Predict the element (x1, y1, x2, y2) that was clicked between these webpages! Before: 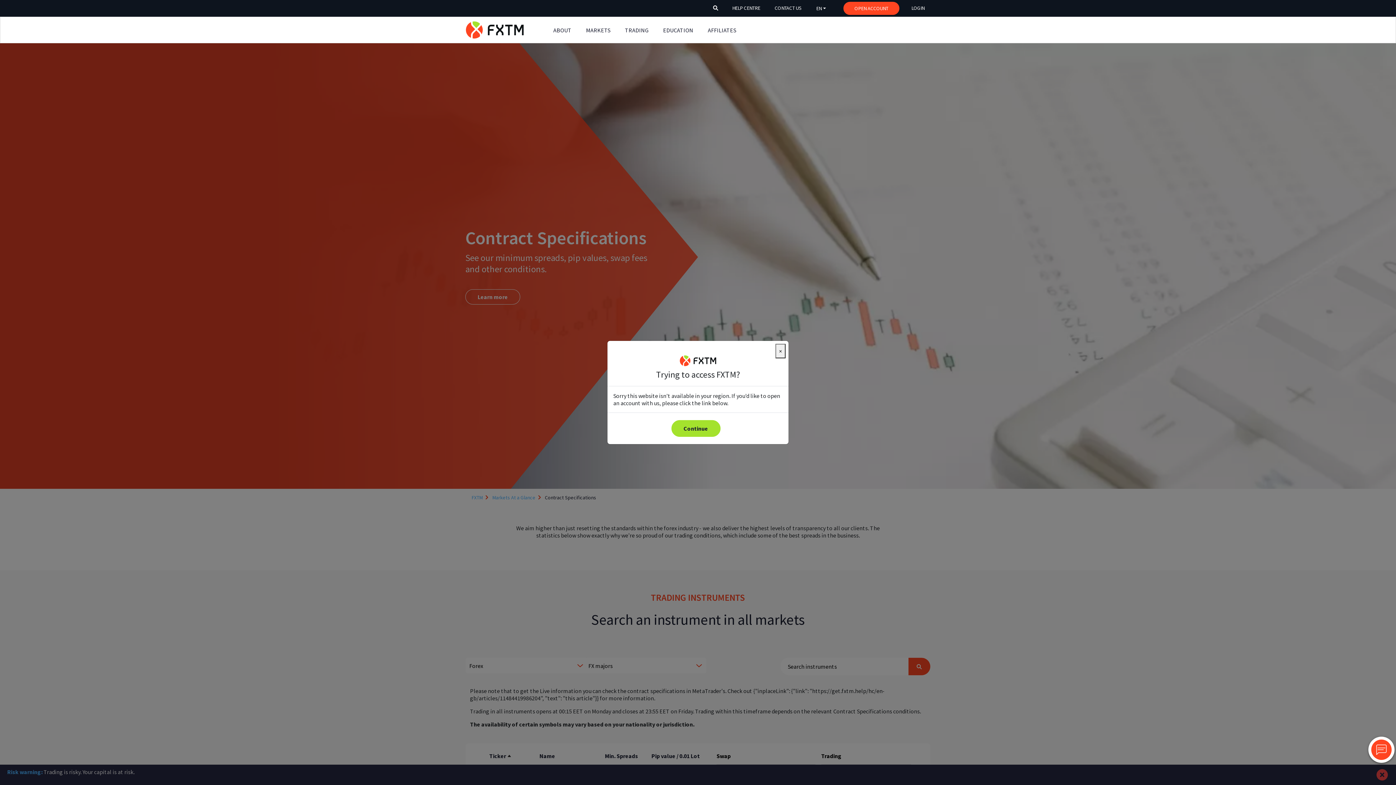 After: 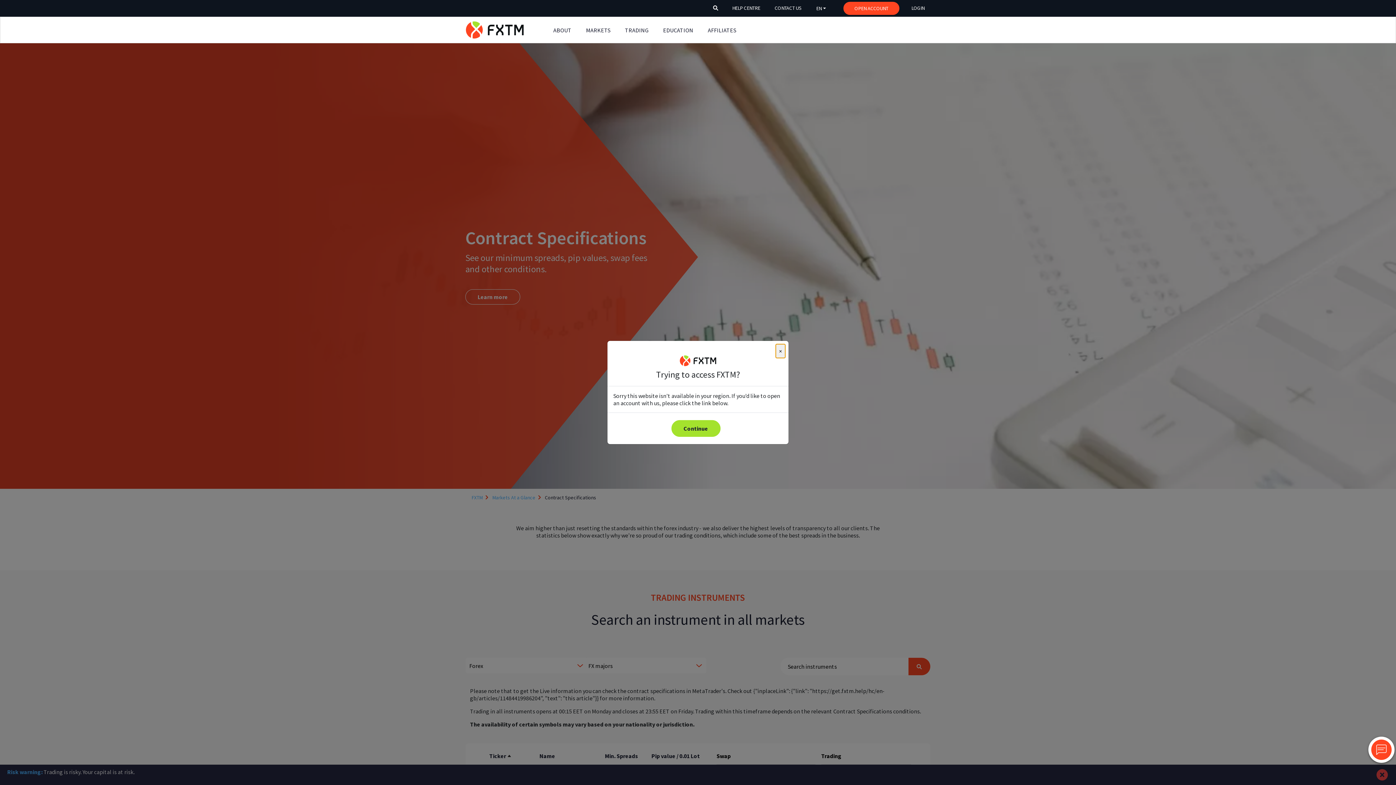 Action: bbox: (1371, 714, 1392, 735)